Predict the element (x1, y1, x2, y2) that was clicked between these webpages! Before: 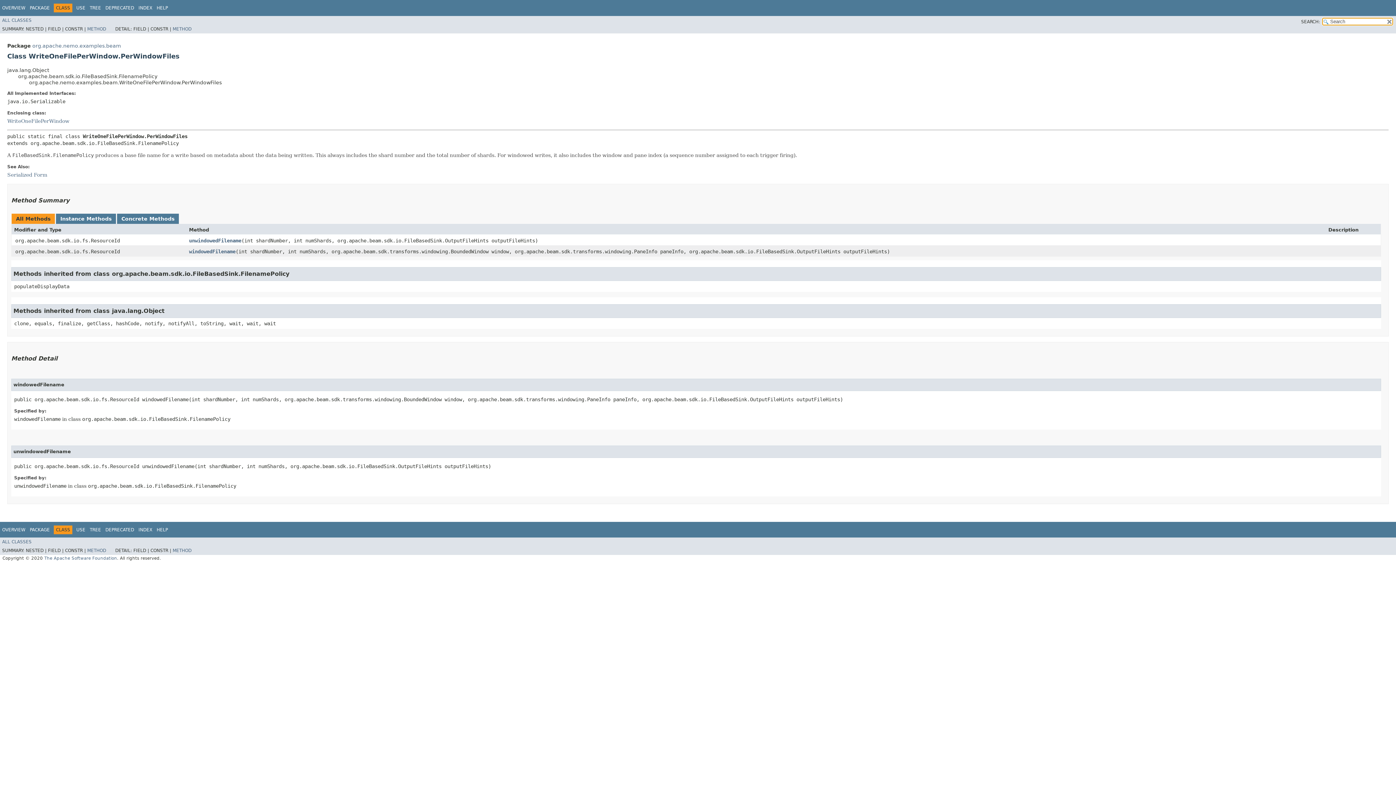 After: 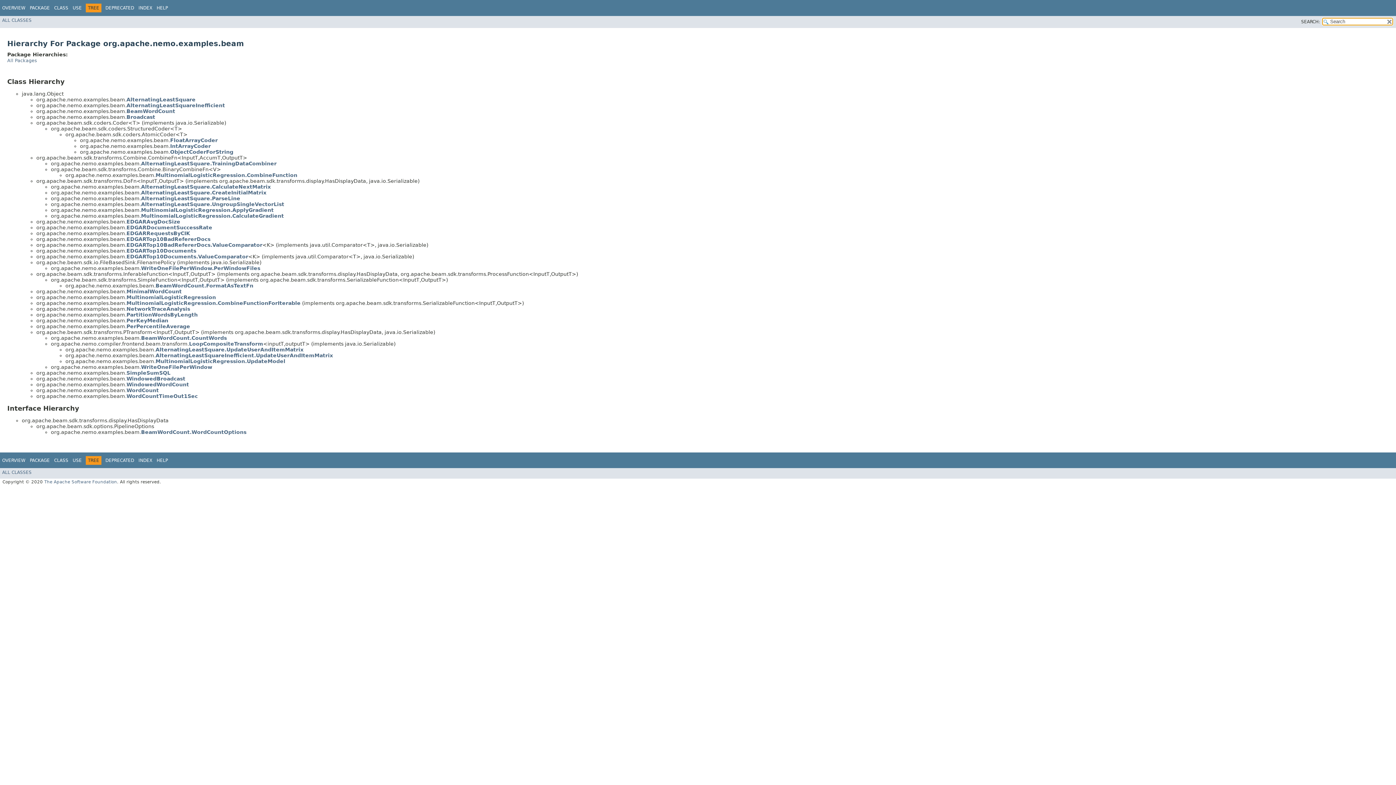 Action: bbox: (89, 5, 101, 10) label: TREE